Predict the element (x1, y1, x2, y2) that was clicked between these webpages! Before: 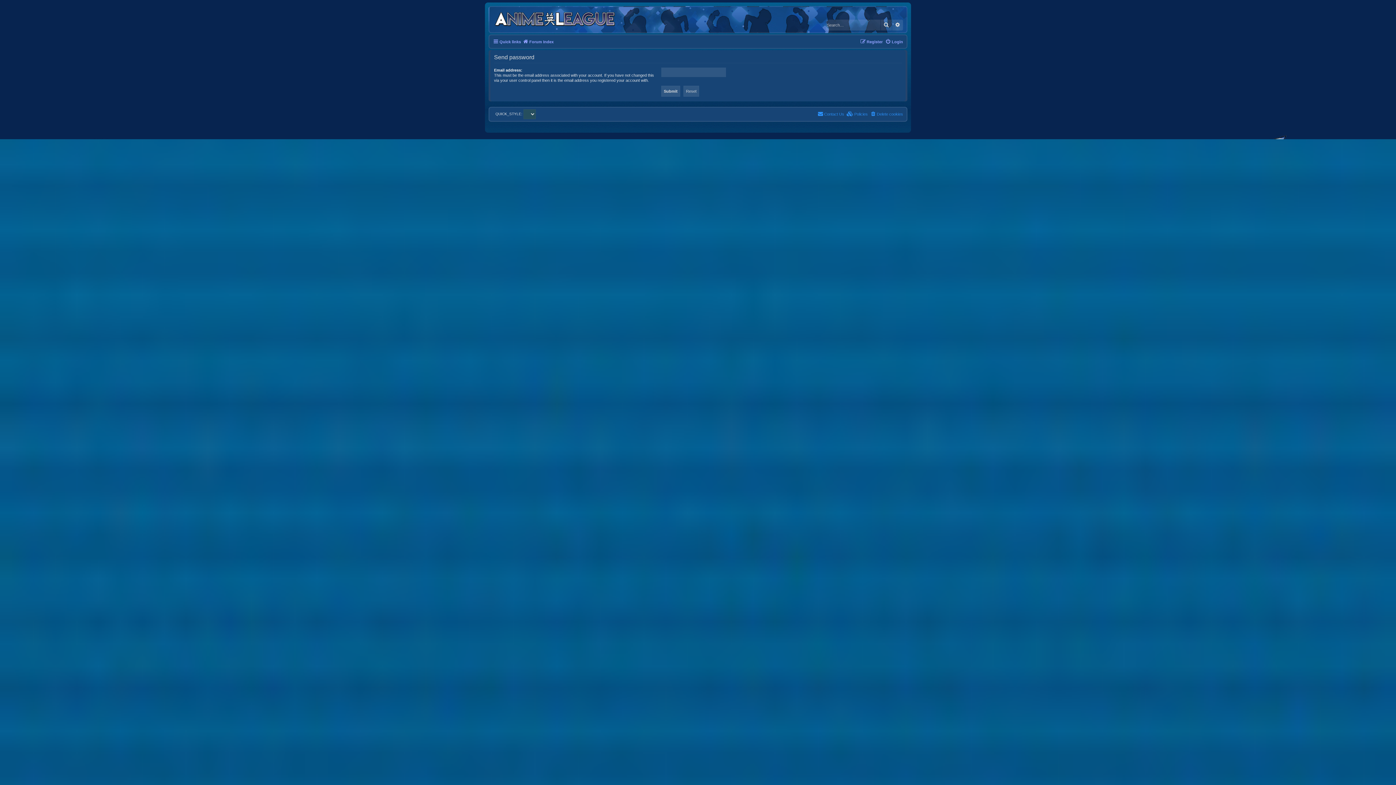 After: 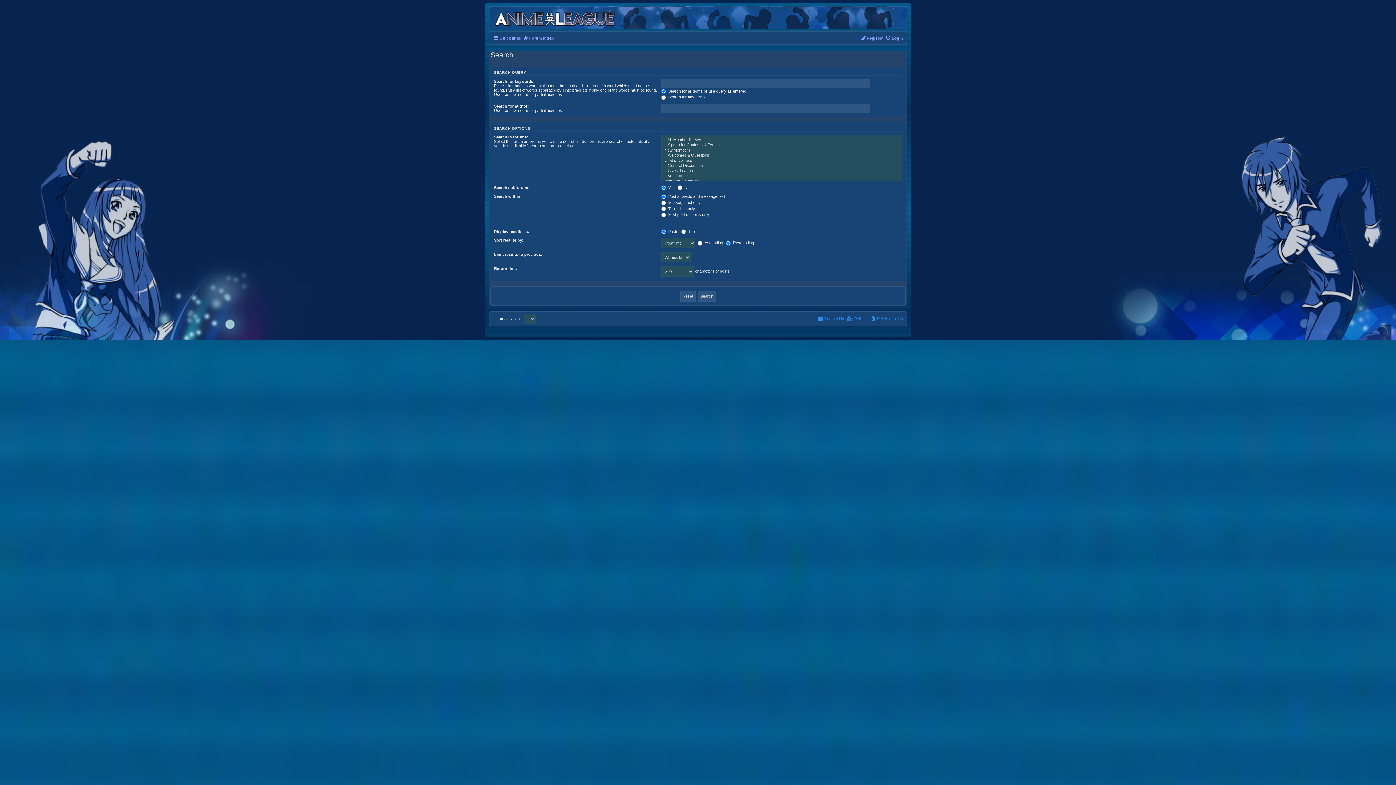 Action: label: Search bbox: (881, 19, 892, 30)